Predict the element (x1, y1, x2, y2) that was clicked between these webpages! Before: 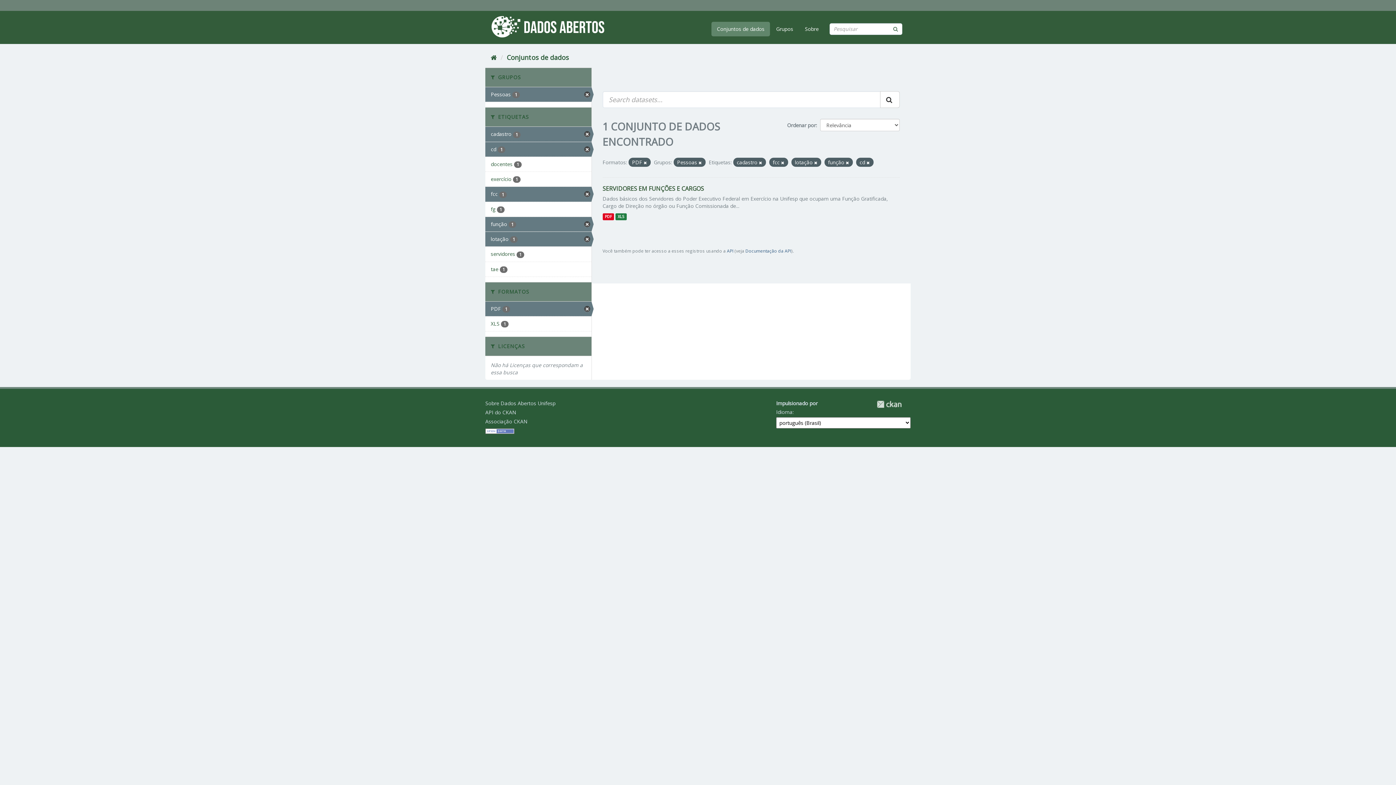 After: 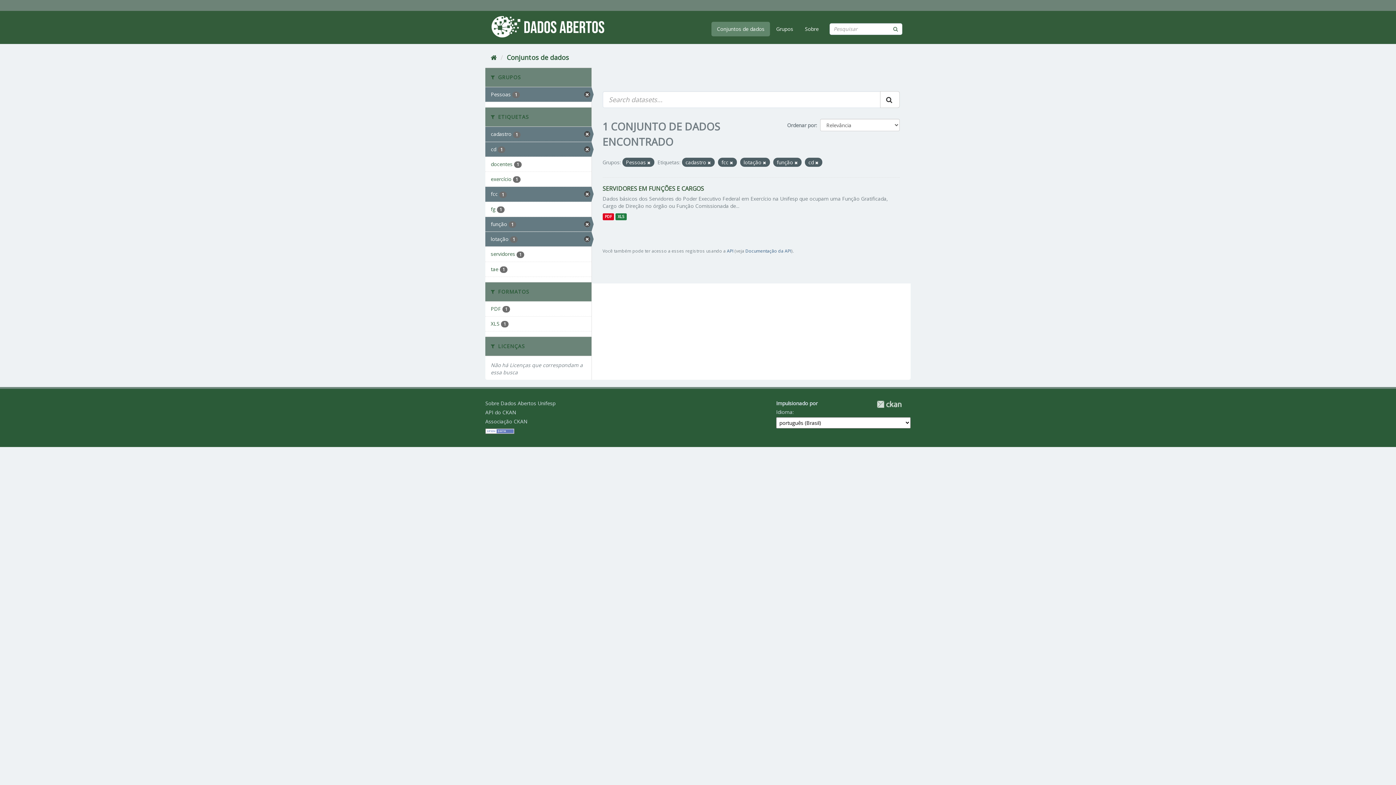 Action: bbox: (485, 301, 591, 316) label: PDF 1